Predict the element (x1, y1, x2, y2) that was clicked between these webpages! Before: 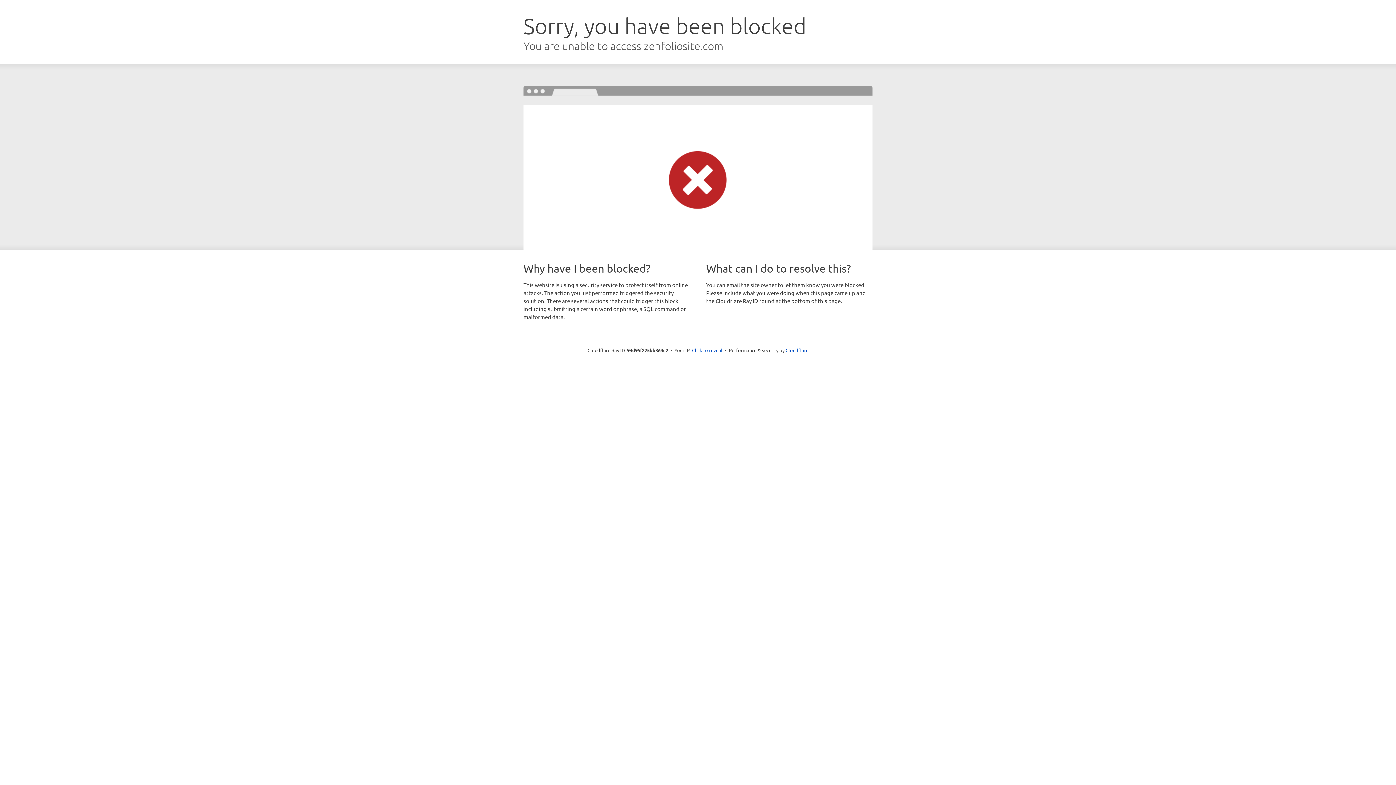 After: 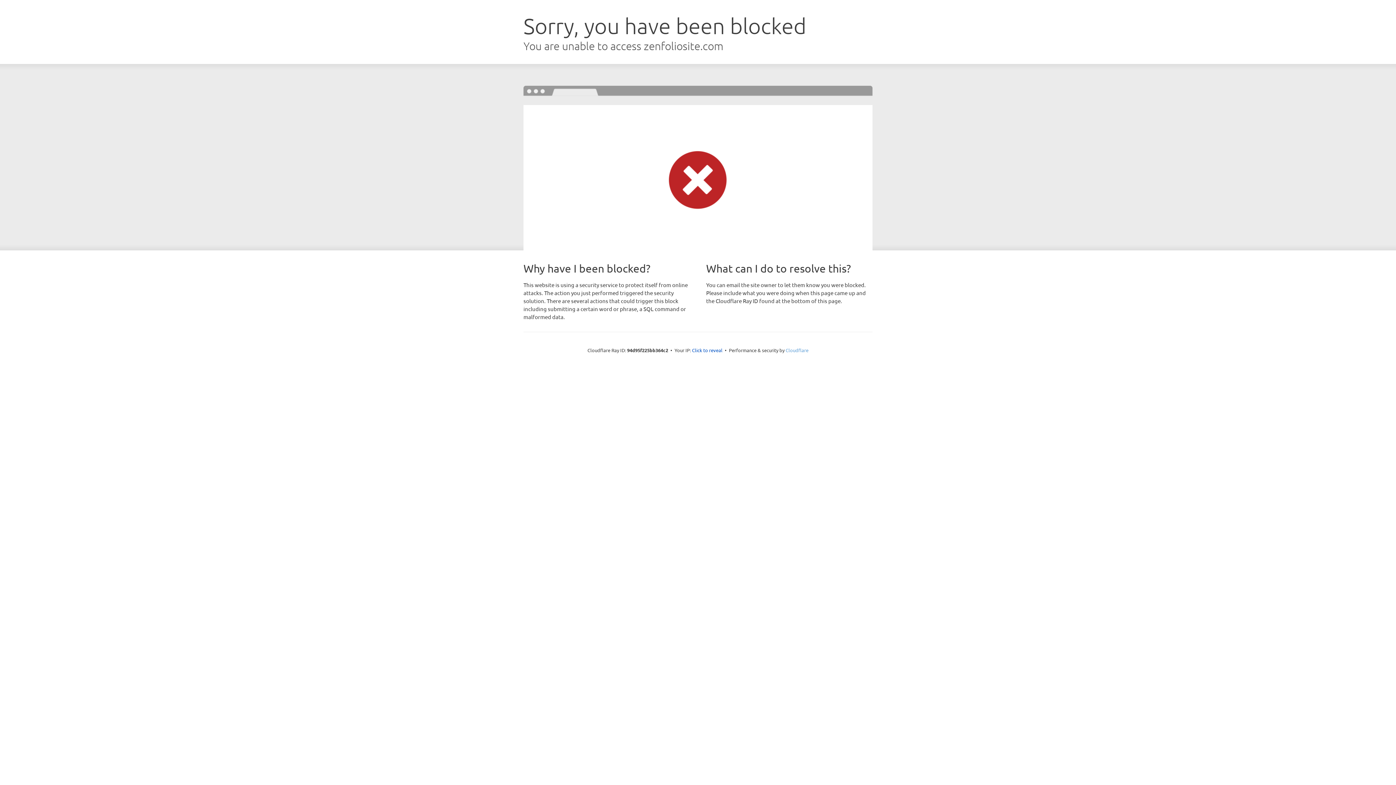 Action: label: Cloudflare bbox: (785, 347, 808, 353)